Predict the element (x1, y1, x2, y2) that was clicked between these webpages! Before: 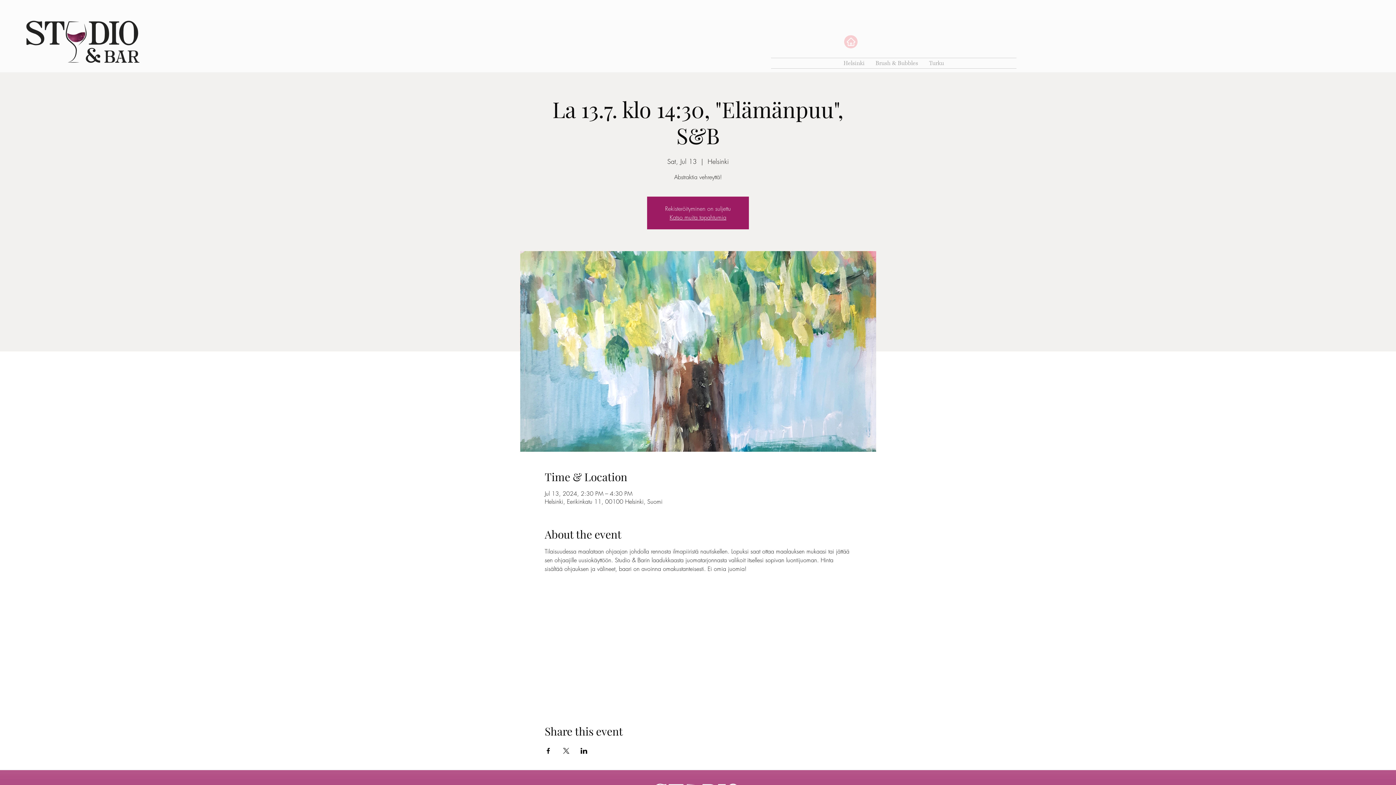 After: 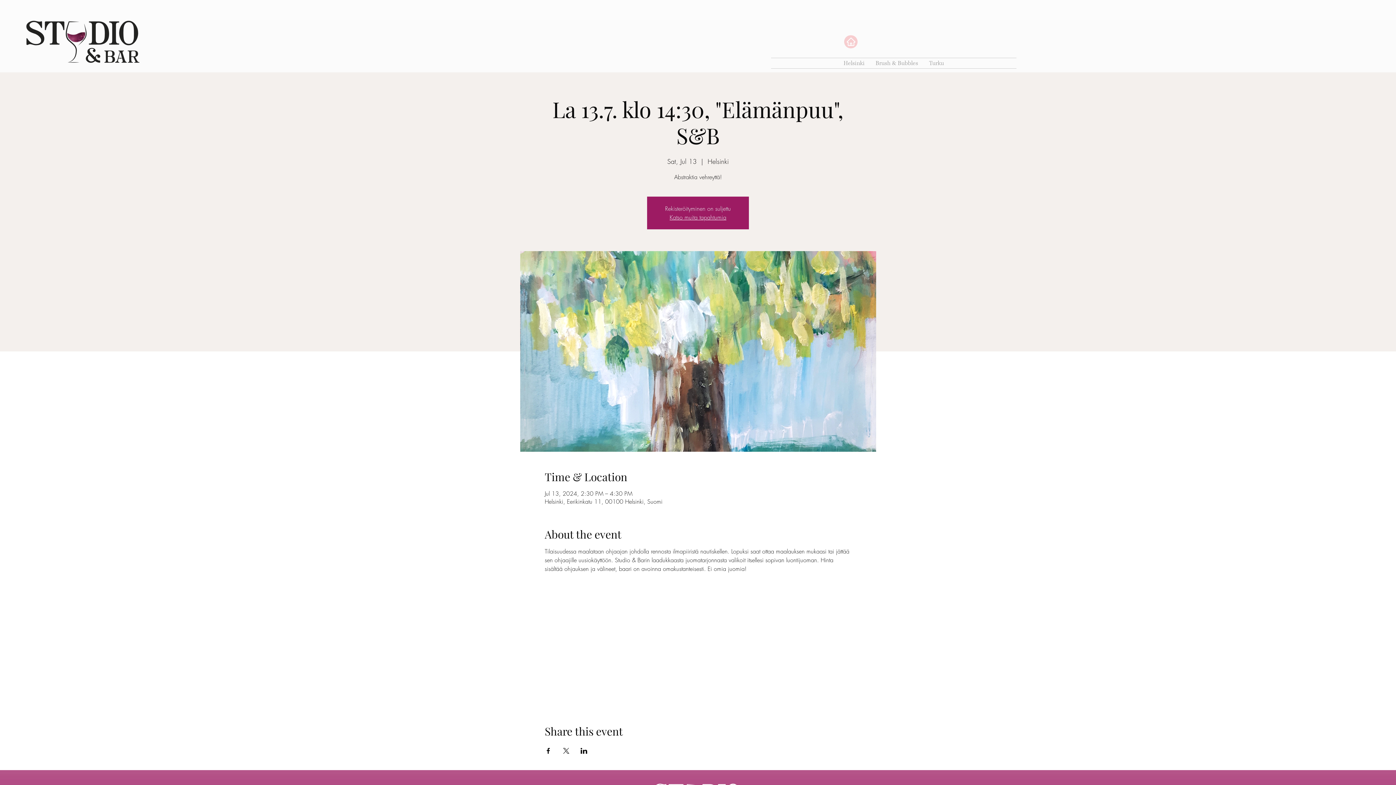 Action: label: Share event on LinkedIn bbox: (580, 748, 587, 754)